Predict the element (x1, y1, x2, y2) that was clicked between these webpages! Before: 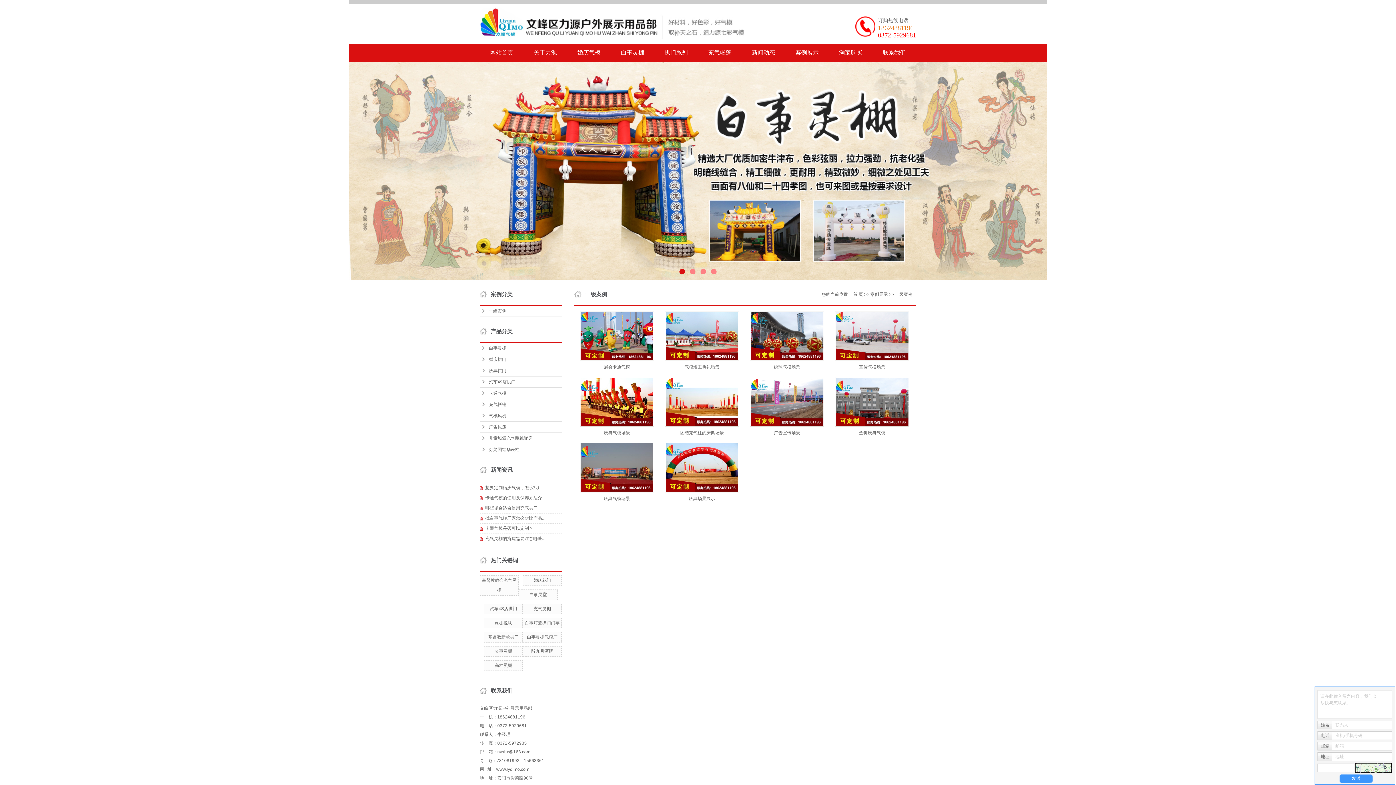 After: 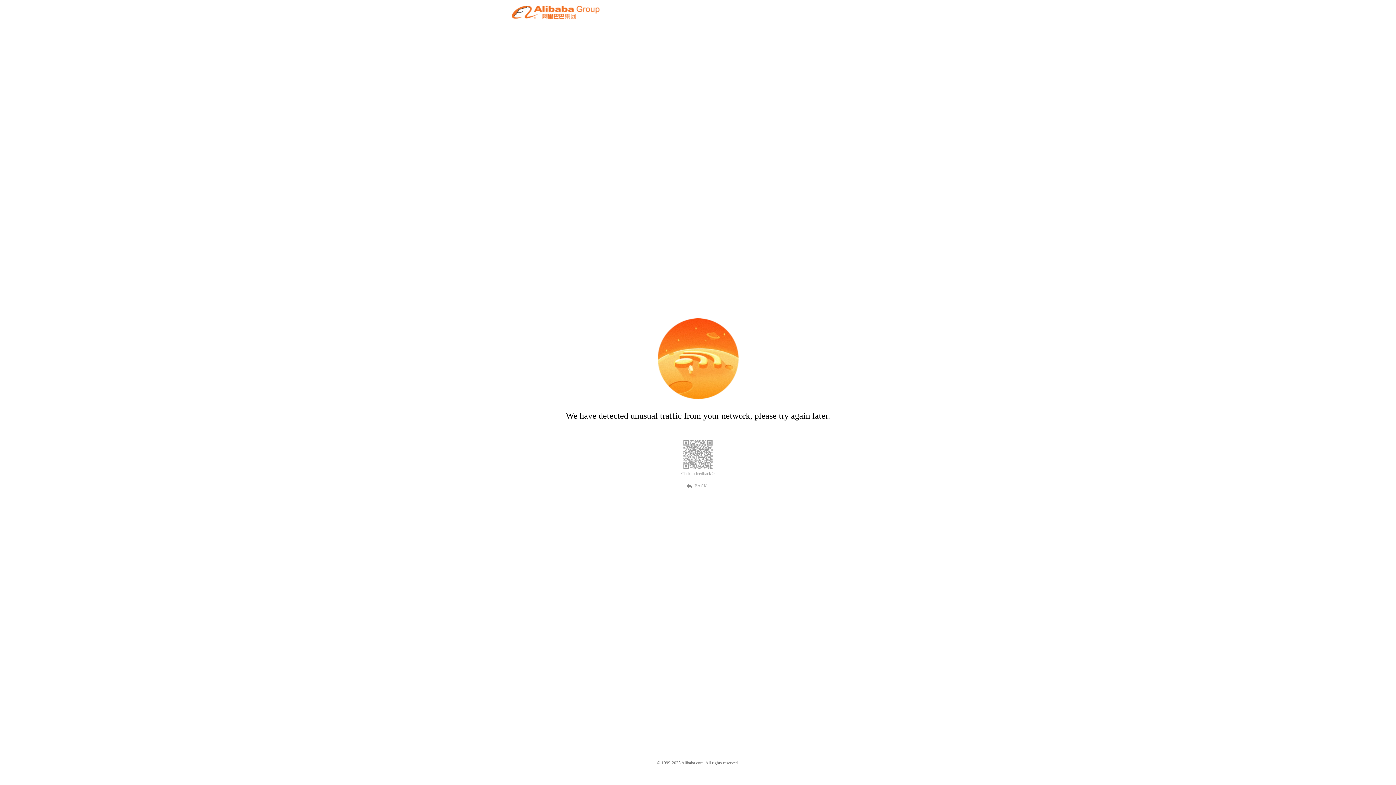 Action: label: 淘宝购买 bbox: (829, 43, 872, 61)